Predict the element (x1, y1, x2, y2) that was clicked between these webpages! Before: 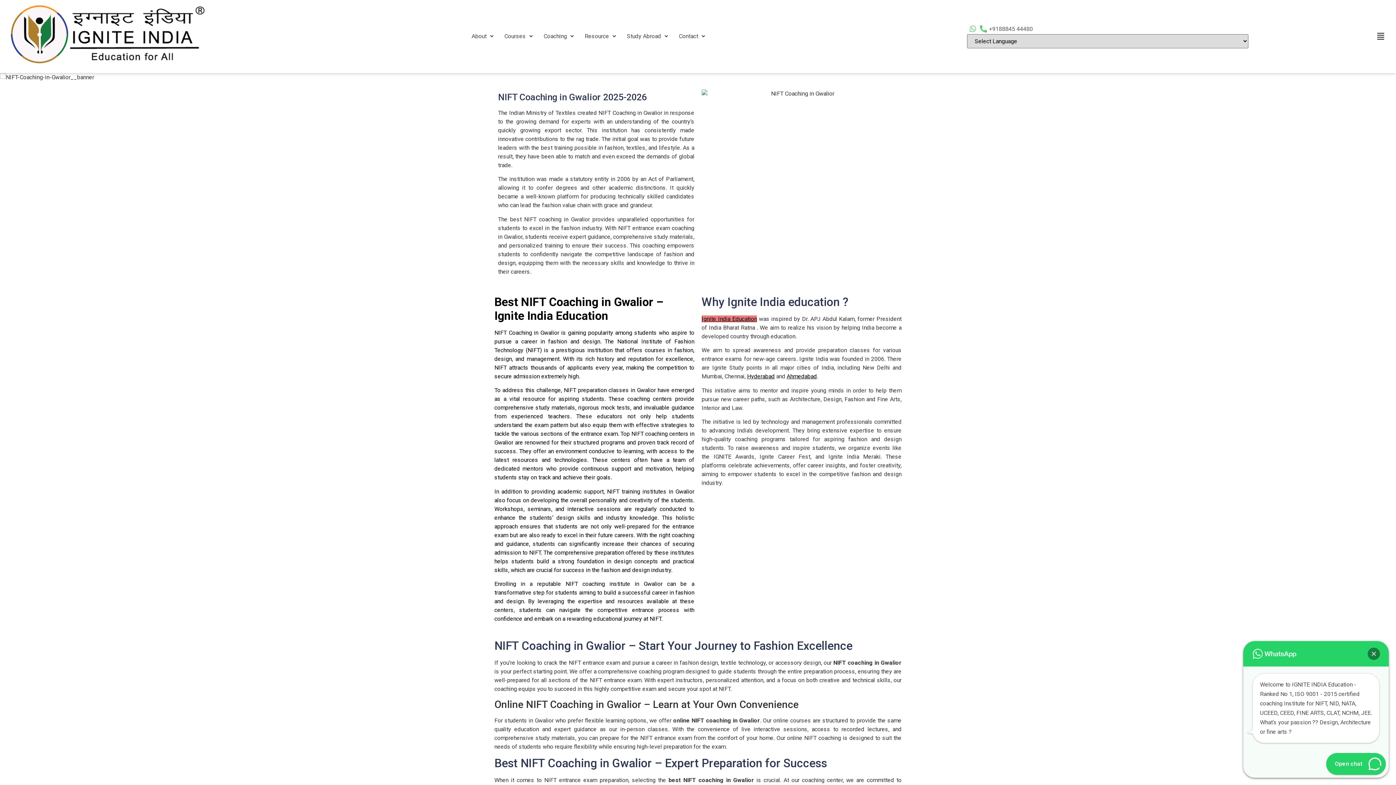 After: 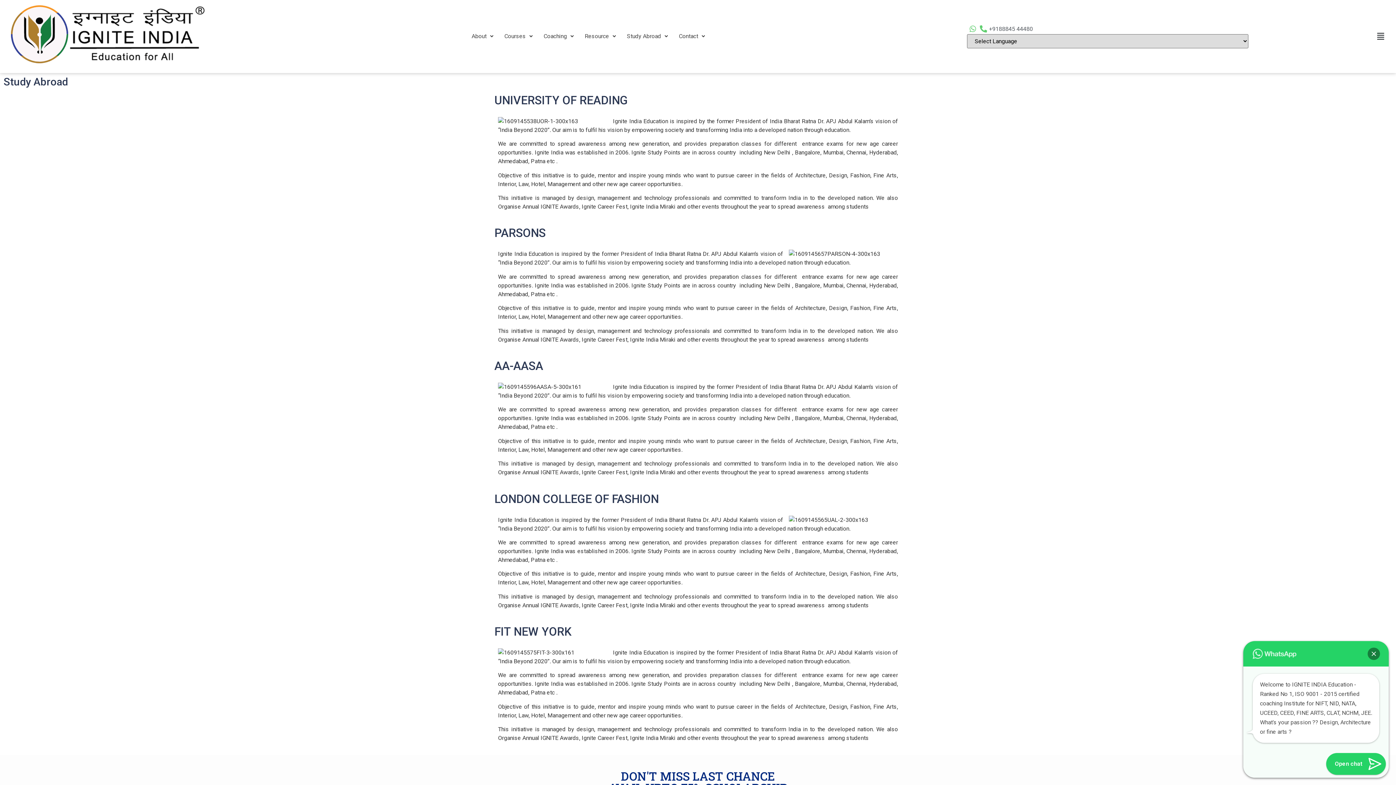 Action: bbox: (621, 28, 673, 44) label: Study Abroad